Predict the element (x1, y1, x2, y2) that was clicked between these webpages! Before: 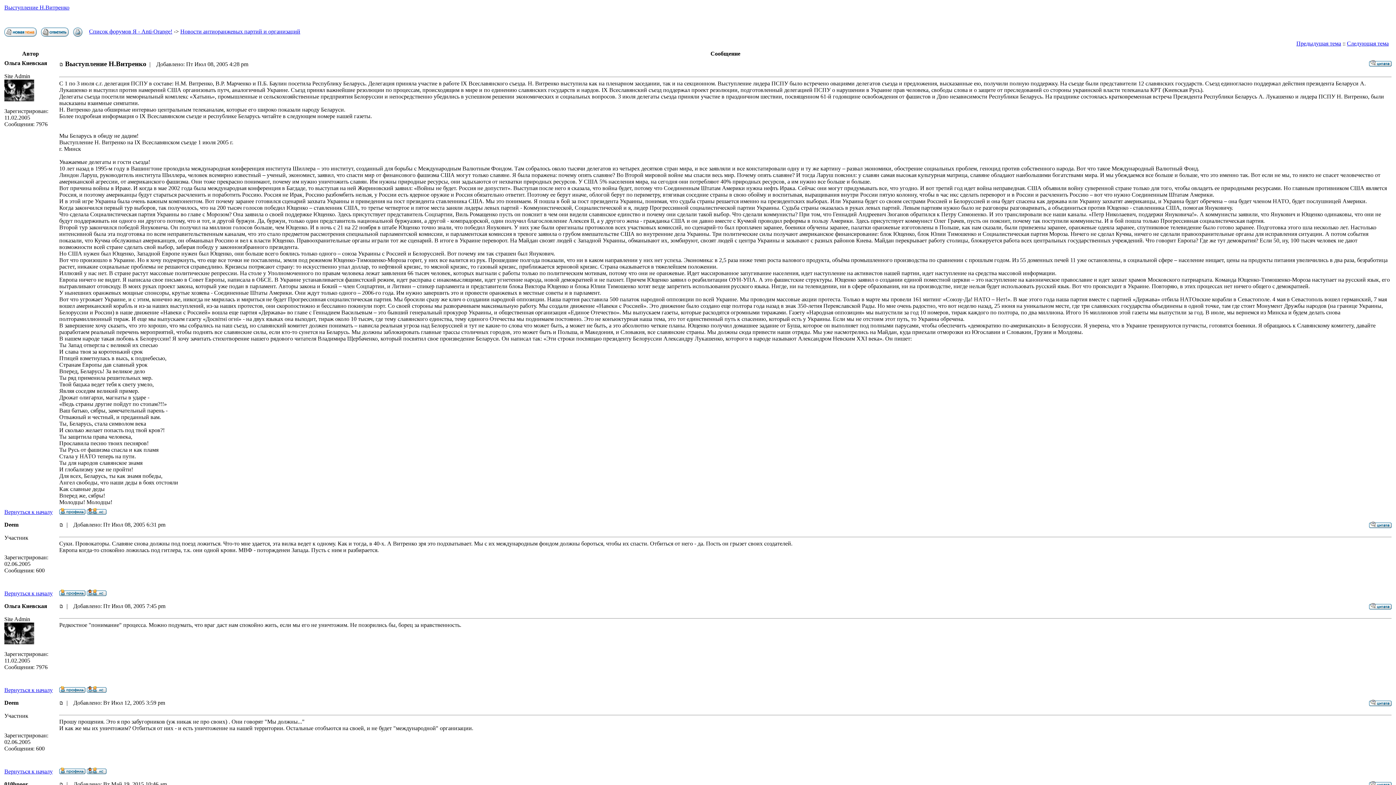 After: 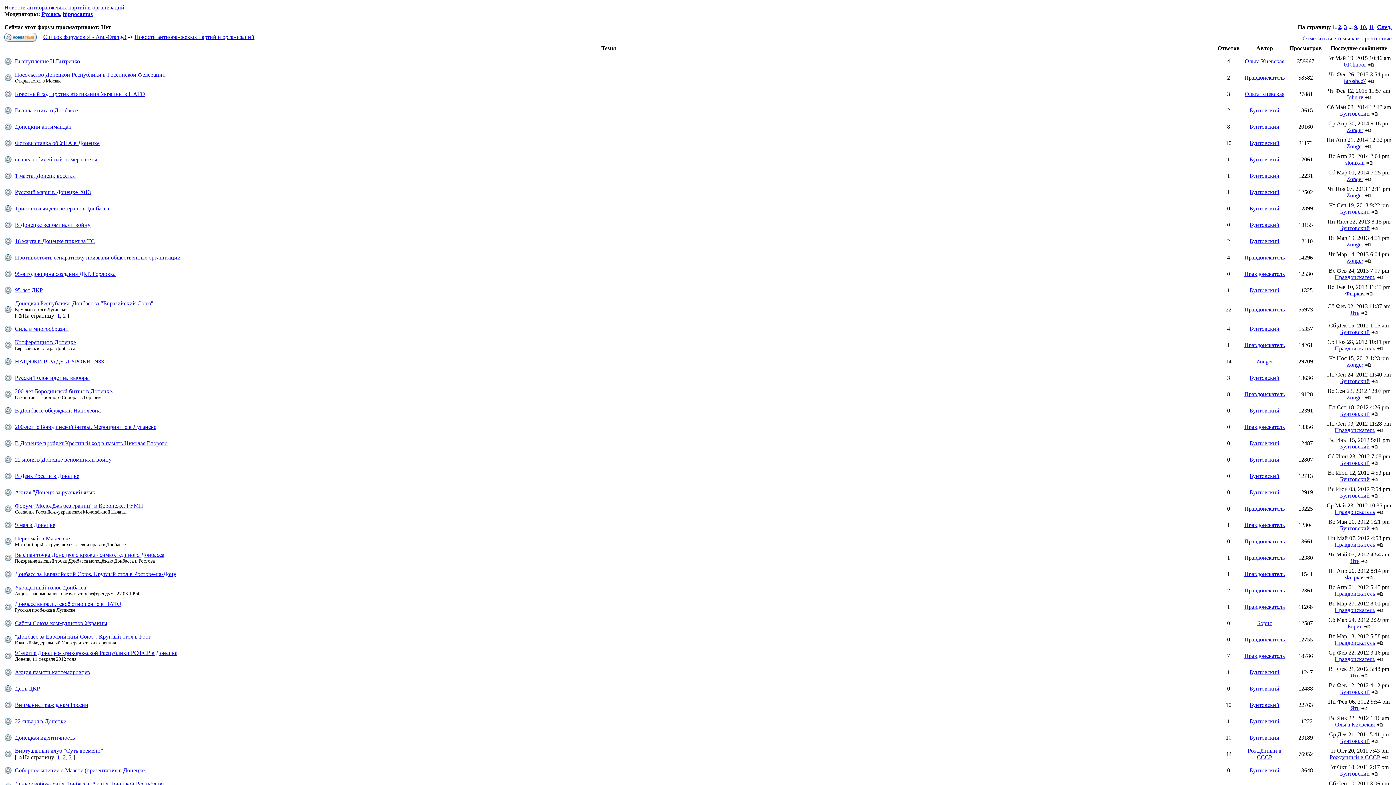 Action: label: Новости антиоранжевых партий и организаций bbox: (180, 28, 300, 34)